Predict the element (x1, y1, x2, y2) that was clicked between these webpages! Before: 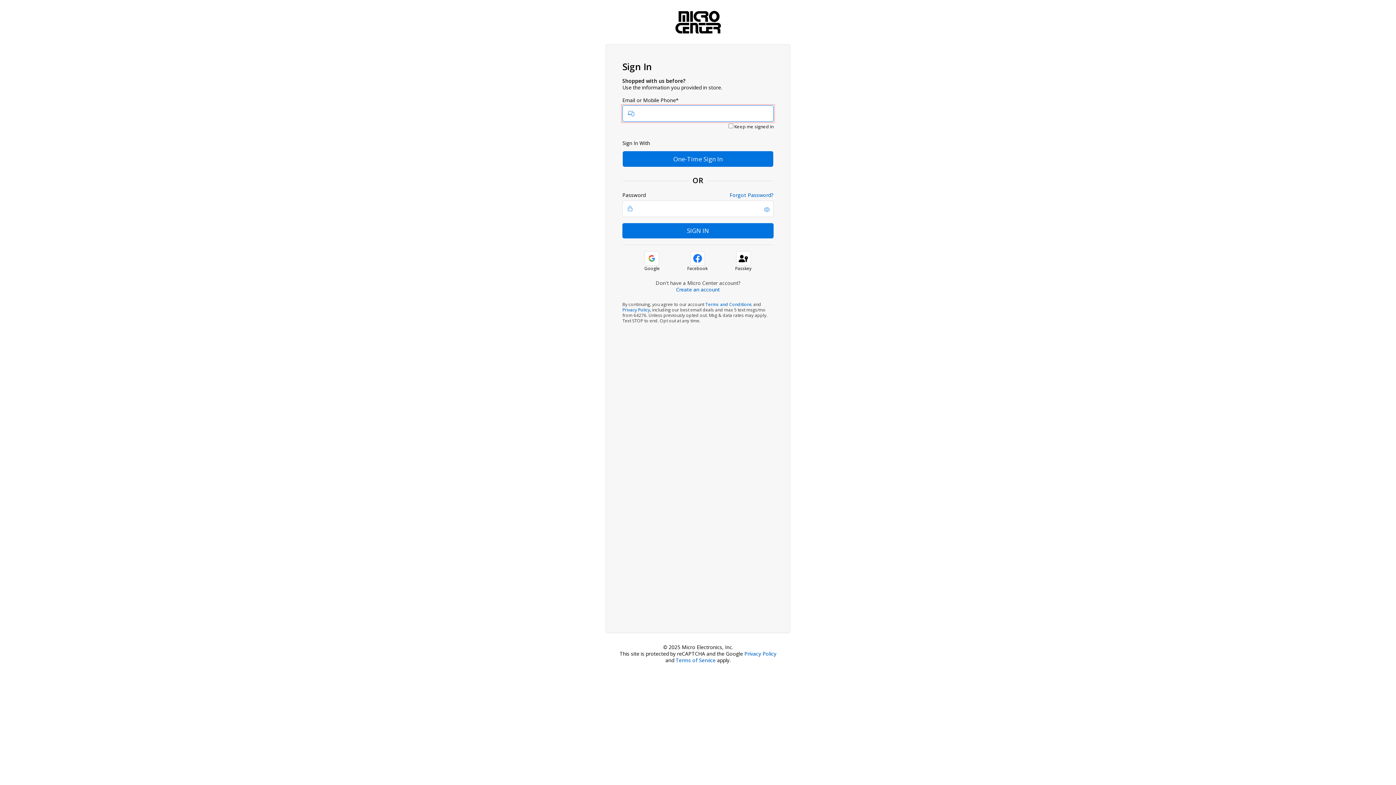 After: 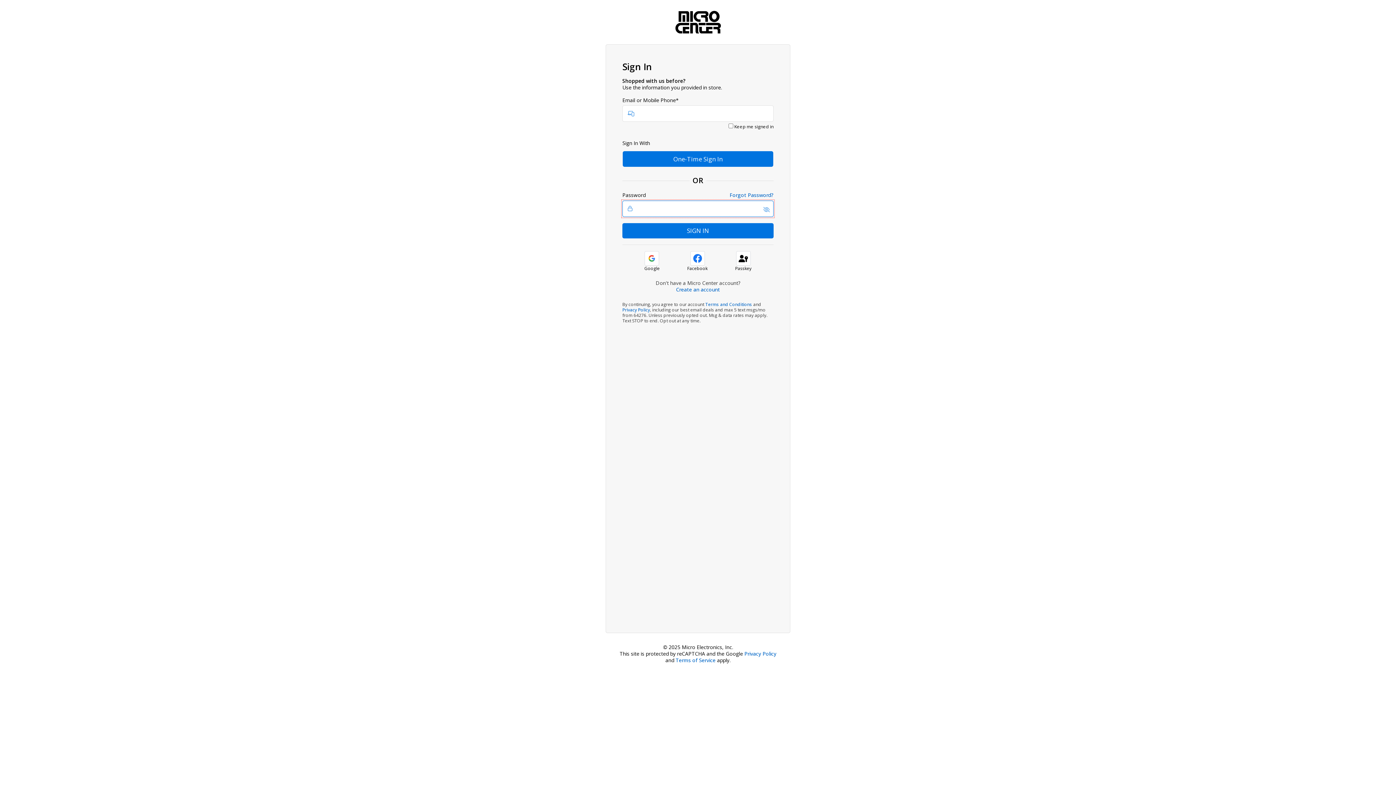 Action: bbox: (764, 207, 770, 212) label: Show/Hide password